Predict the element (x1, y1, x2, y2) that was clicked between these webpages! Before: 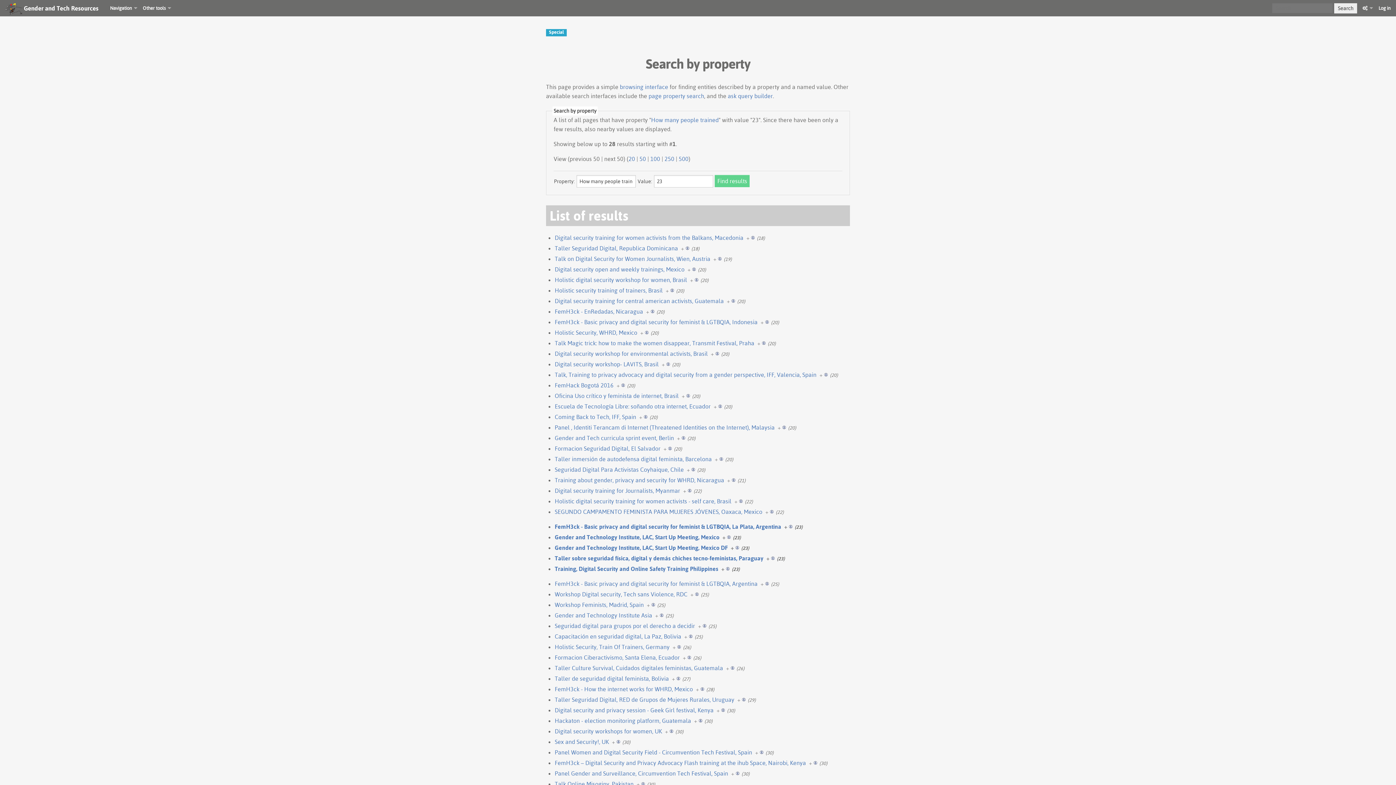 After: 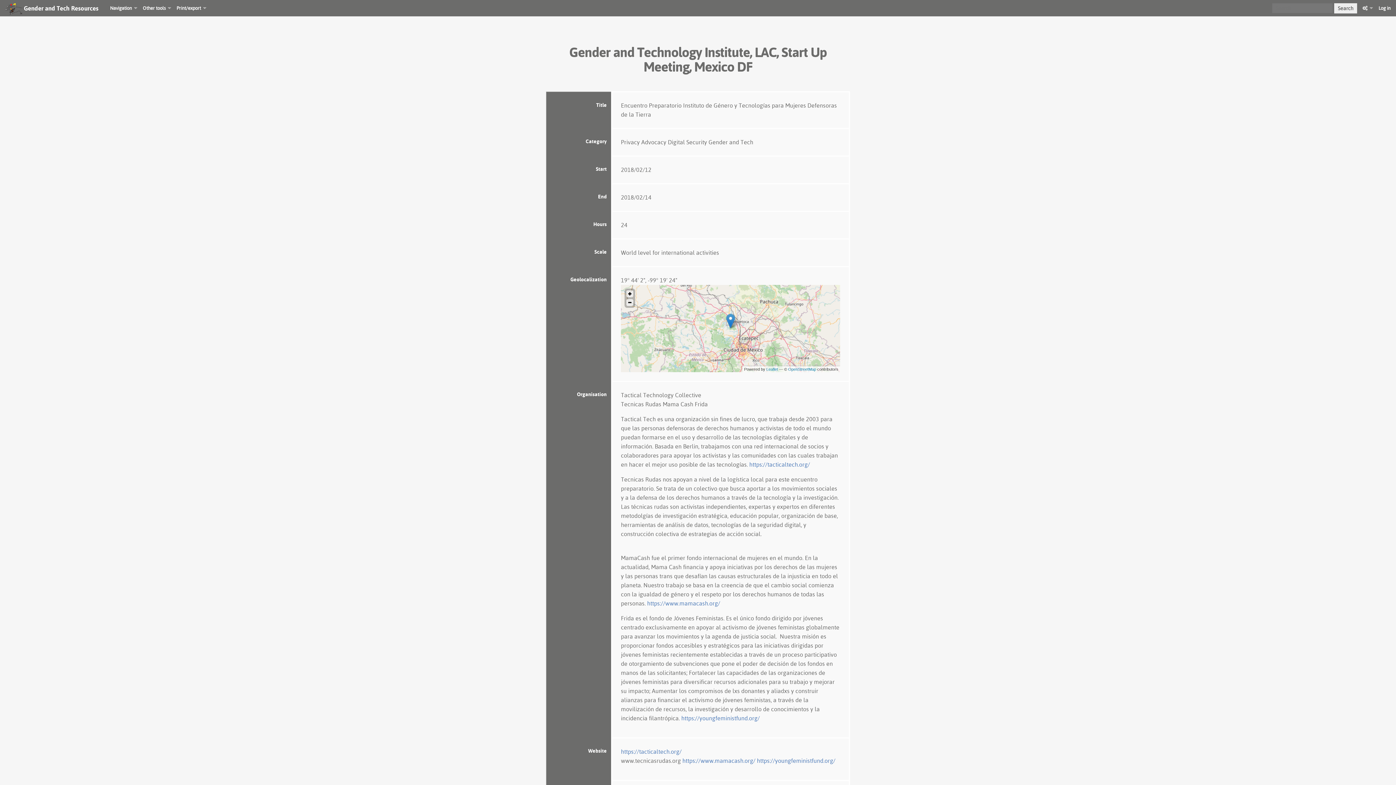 Action: label: Gender and Technology Institute, LAC, Start Up Meeting, Mexico DF bbox: (554, 544, 728, 551)